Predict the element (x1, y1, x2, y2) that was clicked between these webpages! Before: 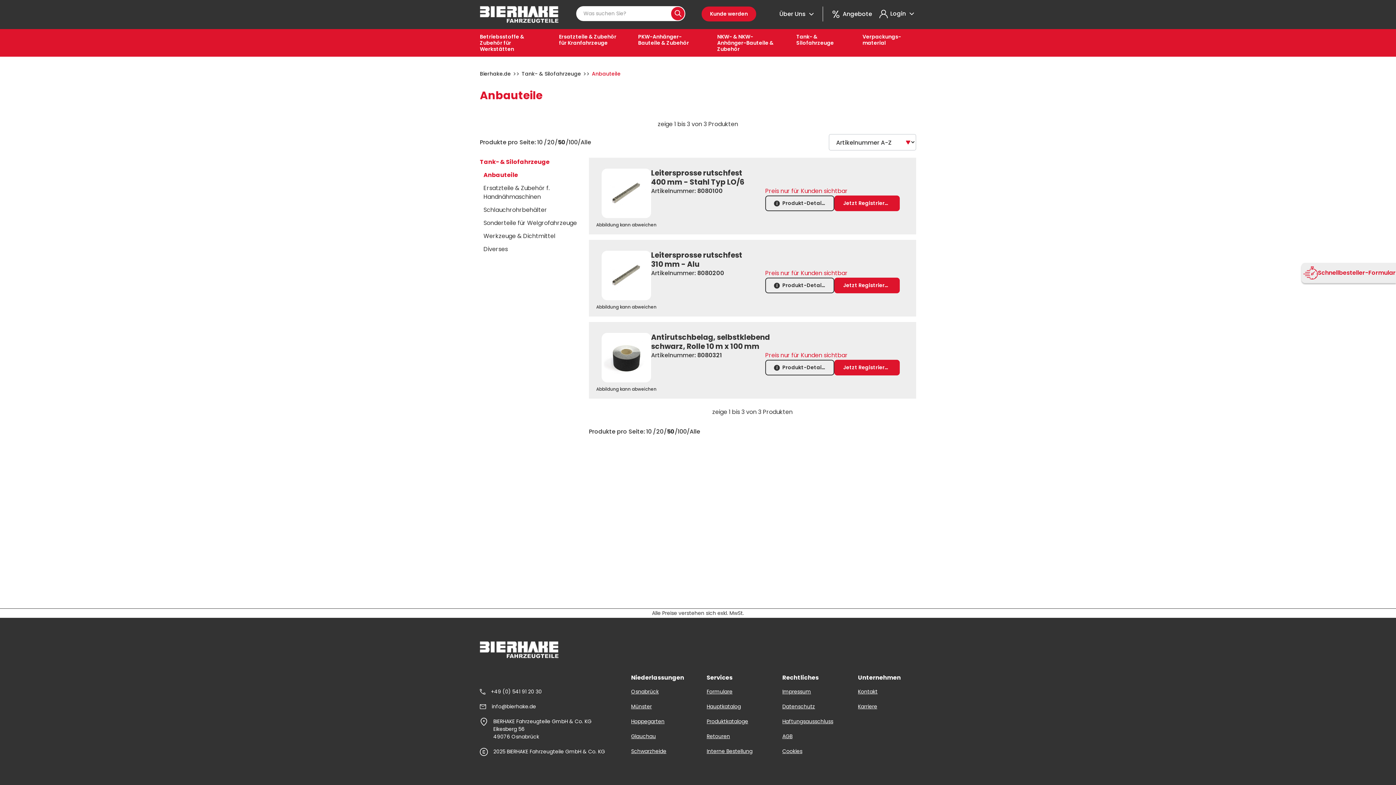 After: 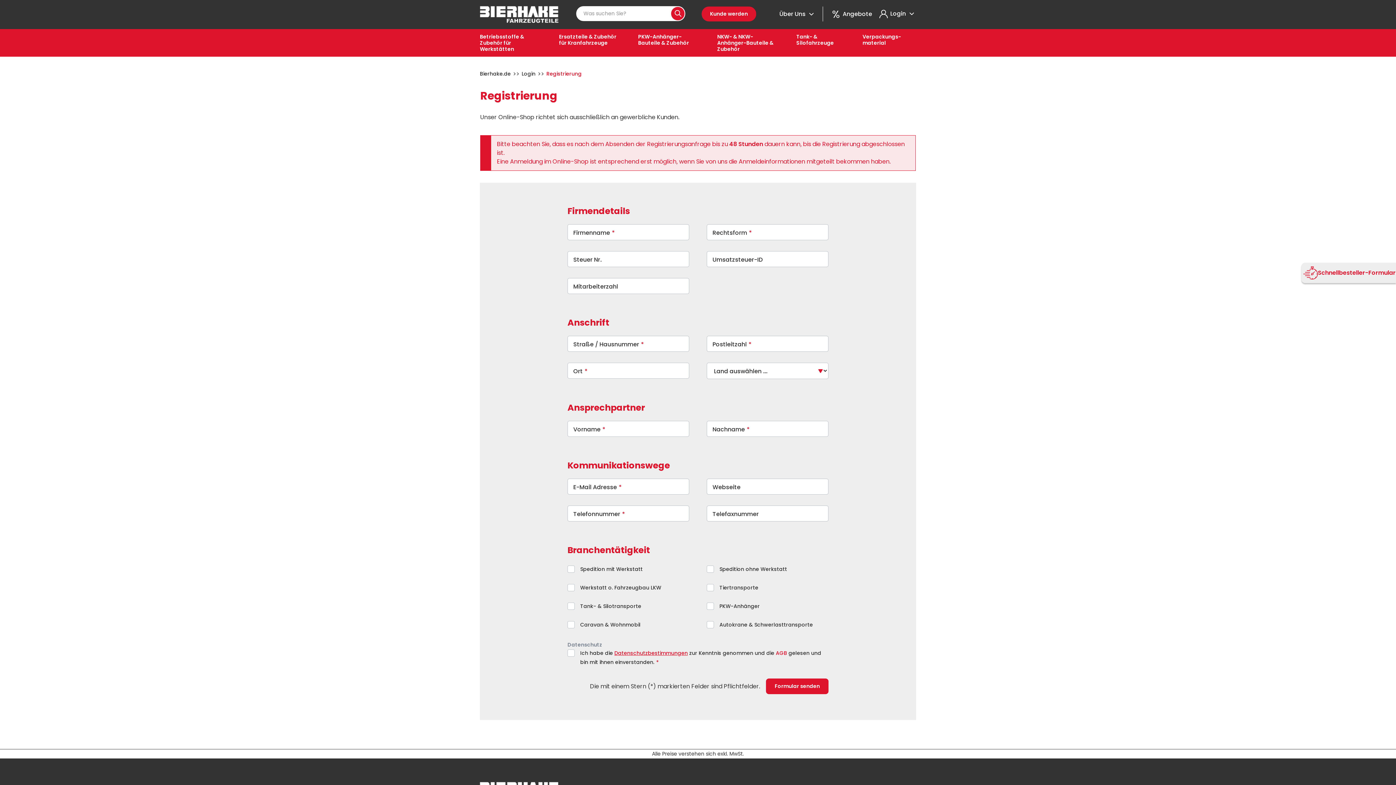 Action: bbox: (701, 6, 756, 21) label: Kunde werden